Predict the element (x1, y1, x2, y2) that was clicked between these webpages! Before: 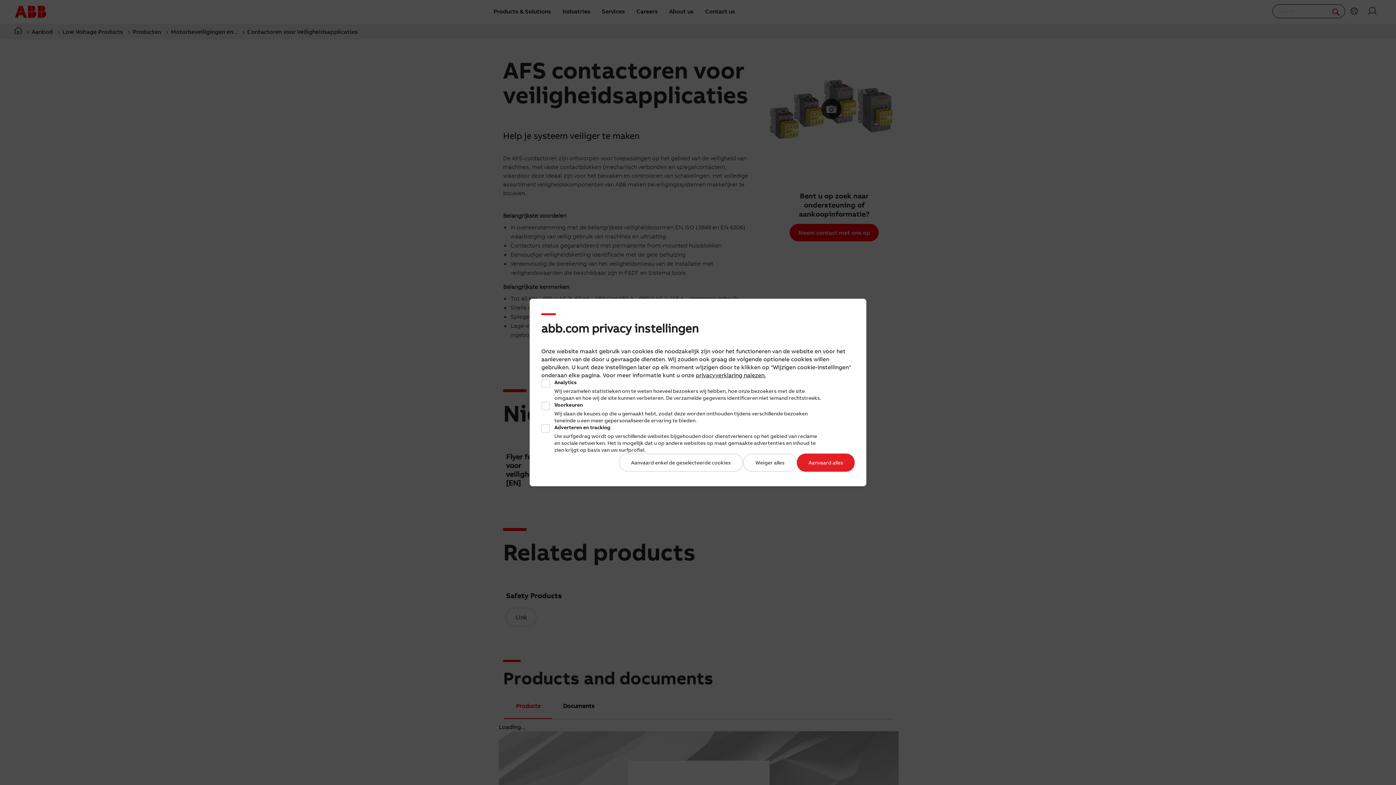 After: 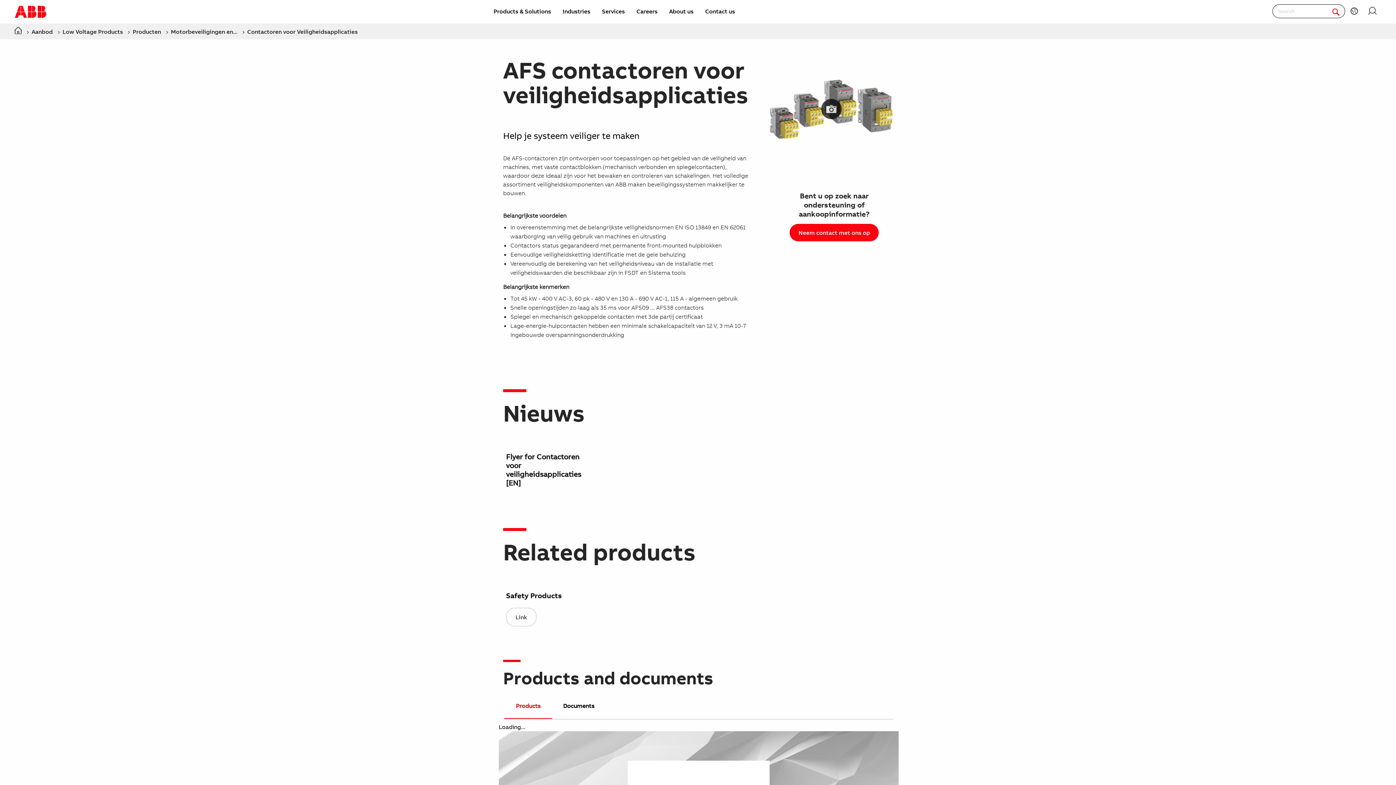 Action: bbox: (743, 453, 797, 472) label: Weiger alles